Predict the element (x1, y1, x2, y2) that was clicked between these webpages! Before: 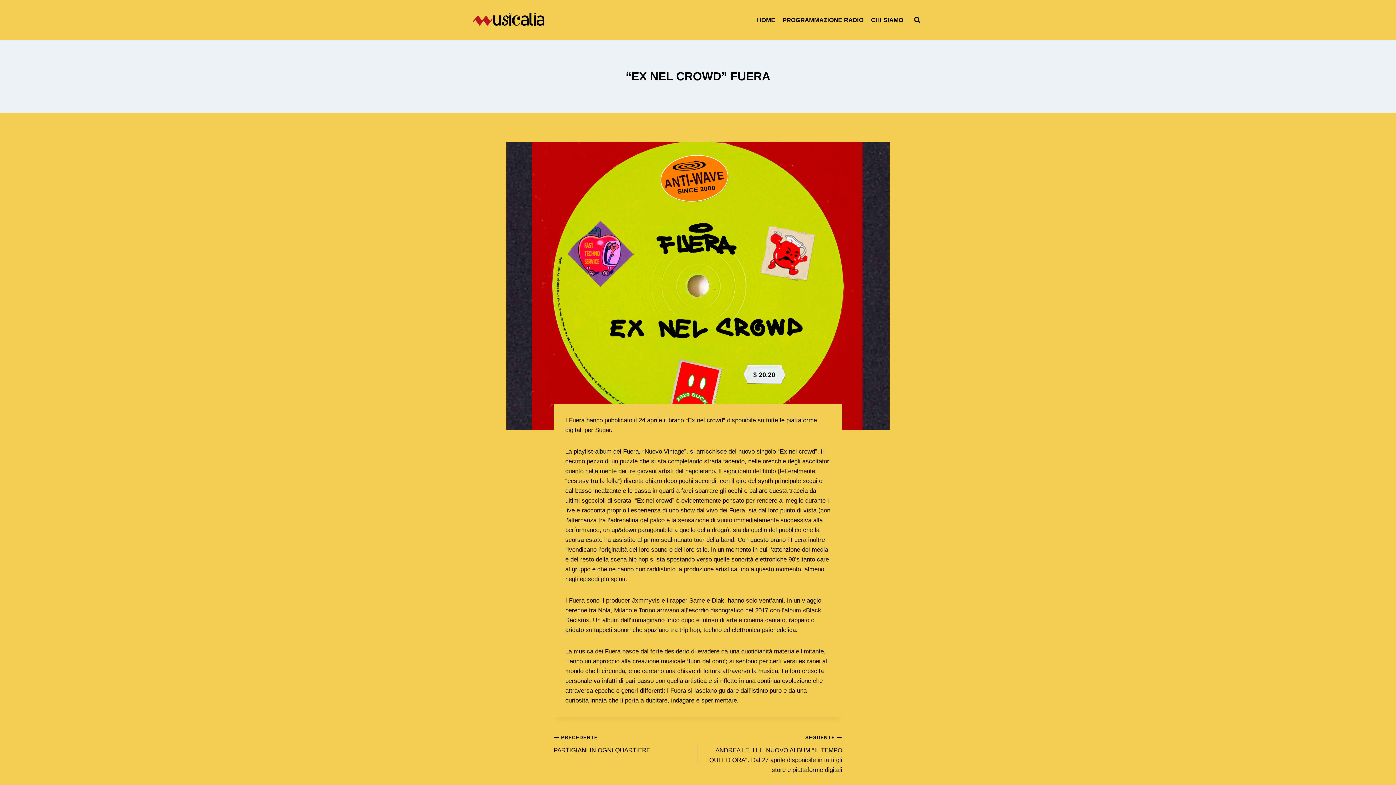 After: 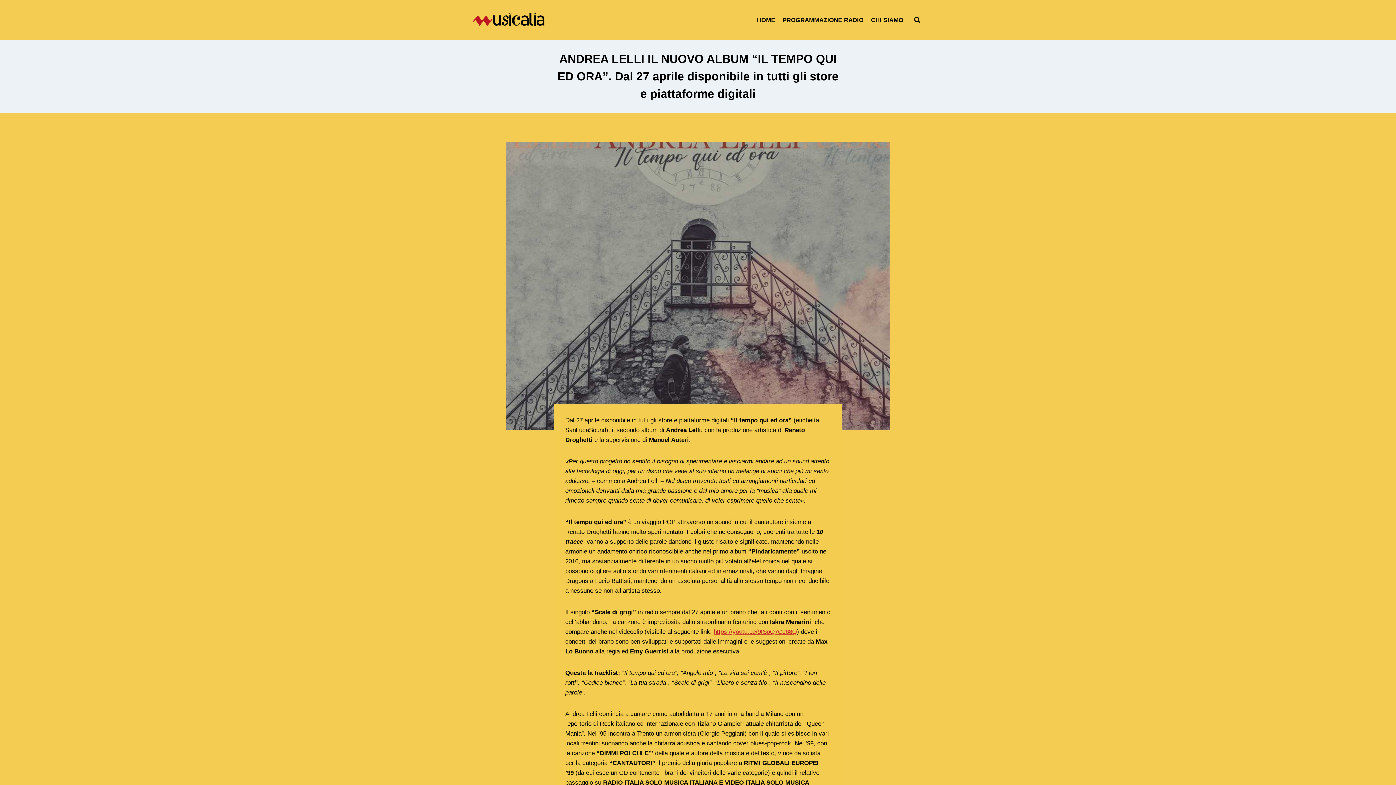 Action: label: SEGUENTE
ANDREA LELLI IL NUOVO ALBUM “IL TEMPO QUI ED ORA”. Dal 27 aprile disponibile in tutti gli store e piattaforme digitali bbox: (698, 732, 842, 775)